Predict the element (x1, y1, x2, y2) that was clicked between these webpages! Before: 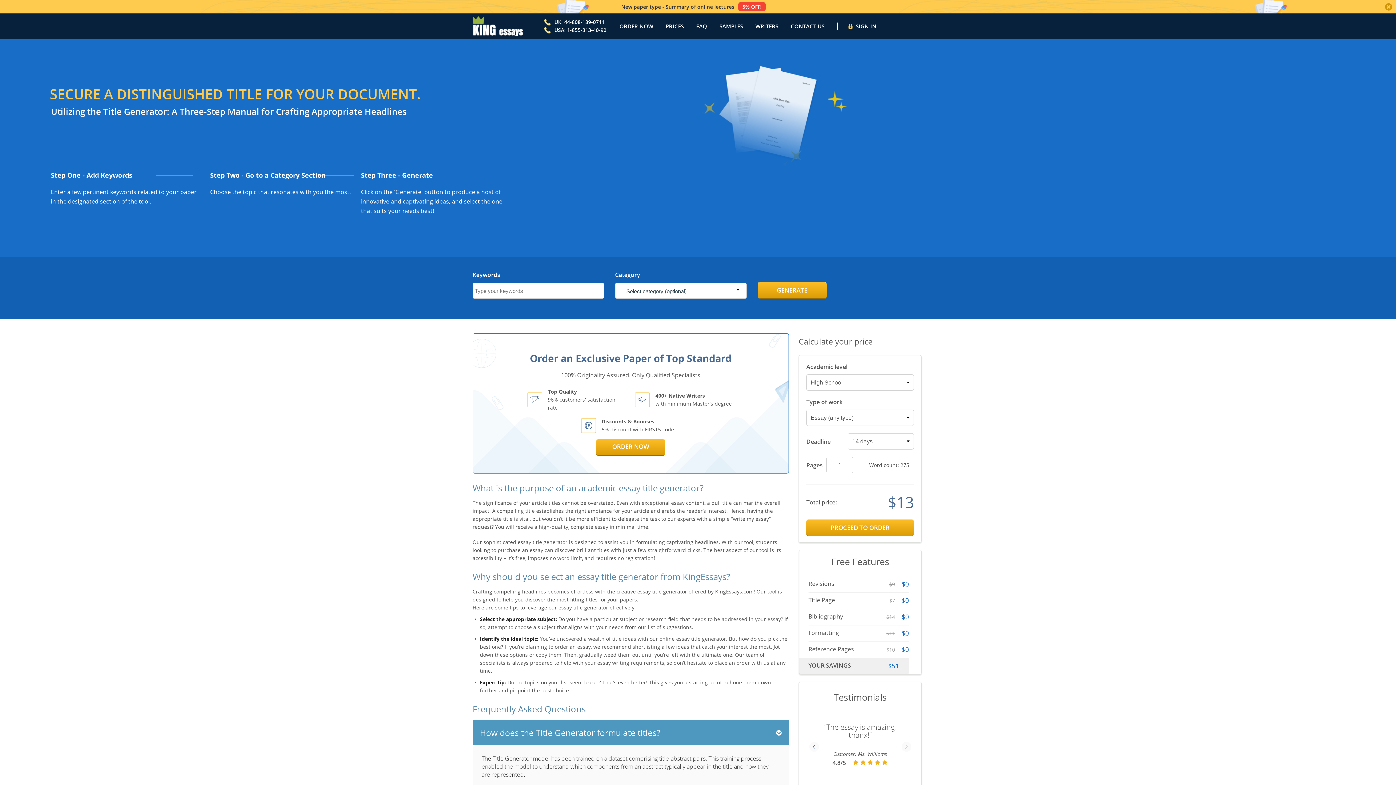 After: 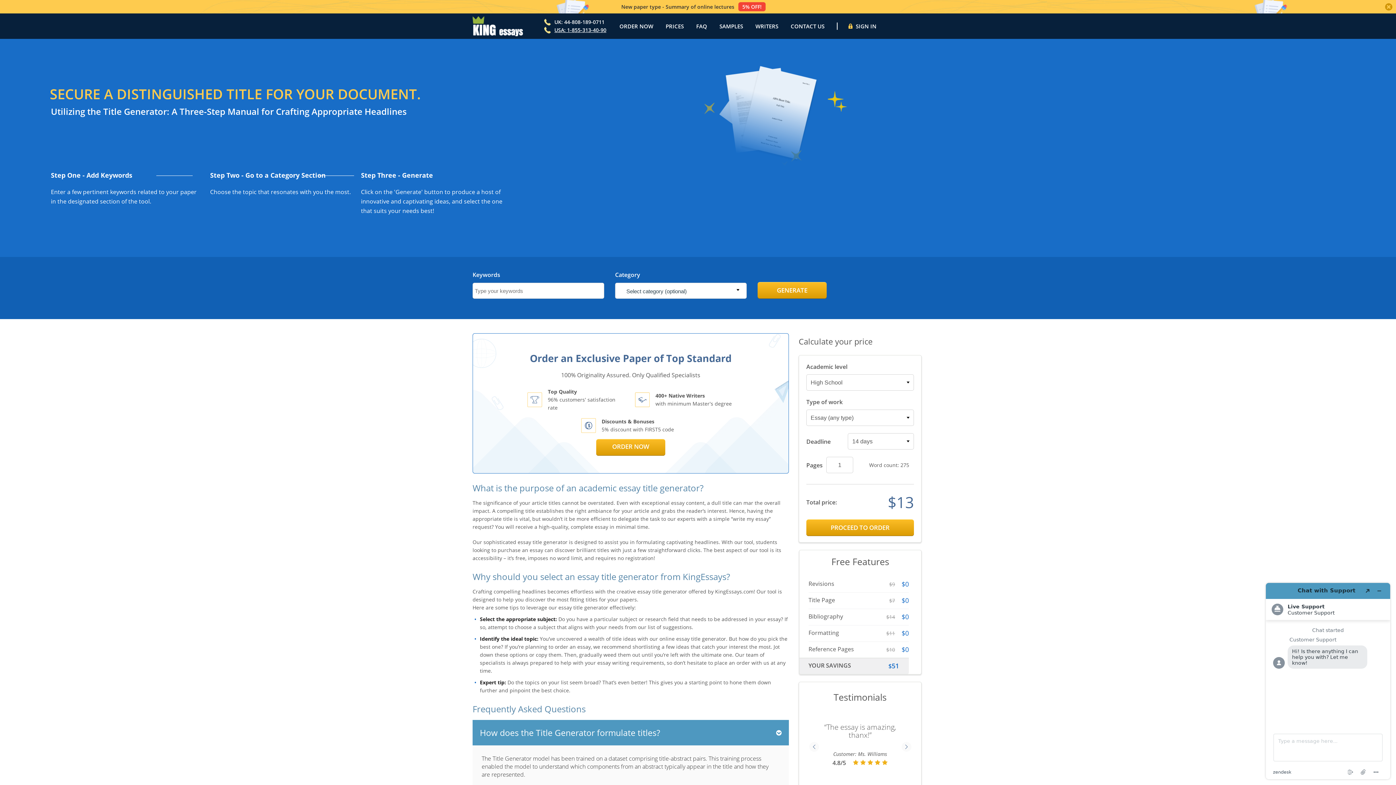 Action: label: USA: 1-855-313-40-90 bbox: (554, 26, 606, 33)